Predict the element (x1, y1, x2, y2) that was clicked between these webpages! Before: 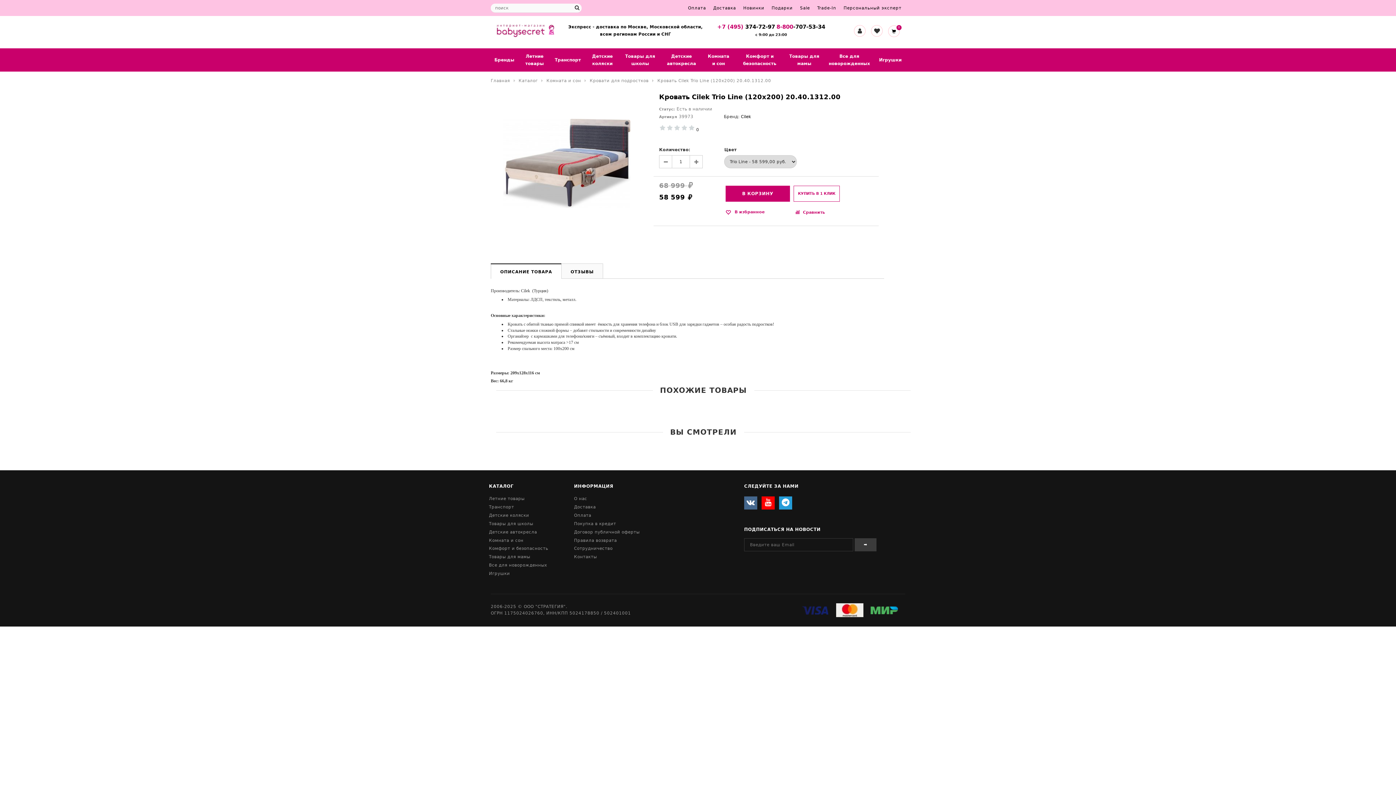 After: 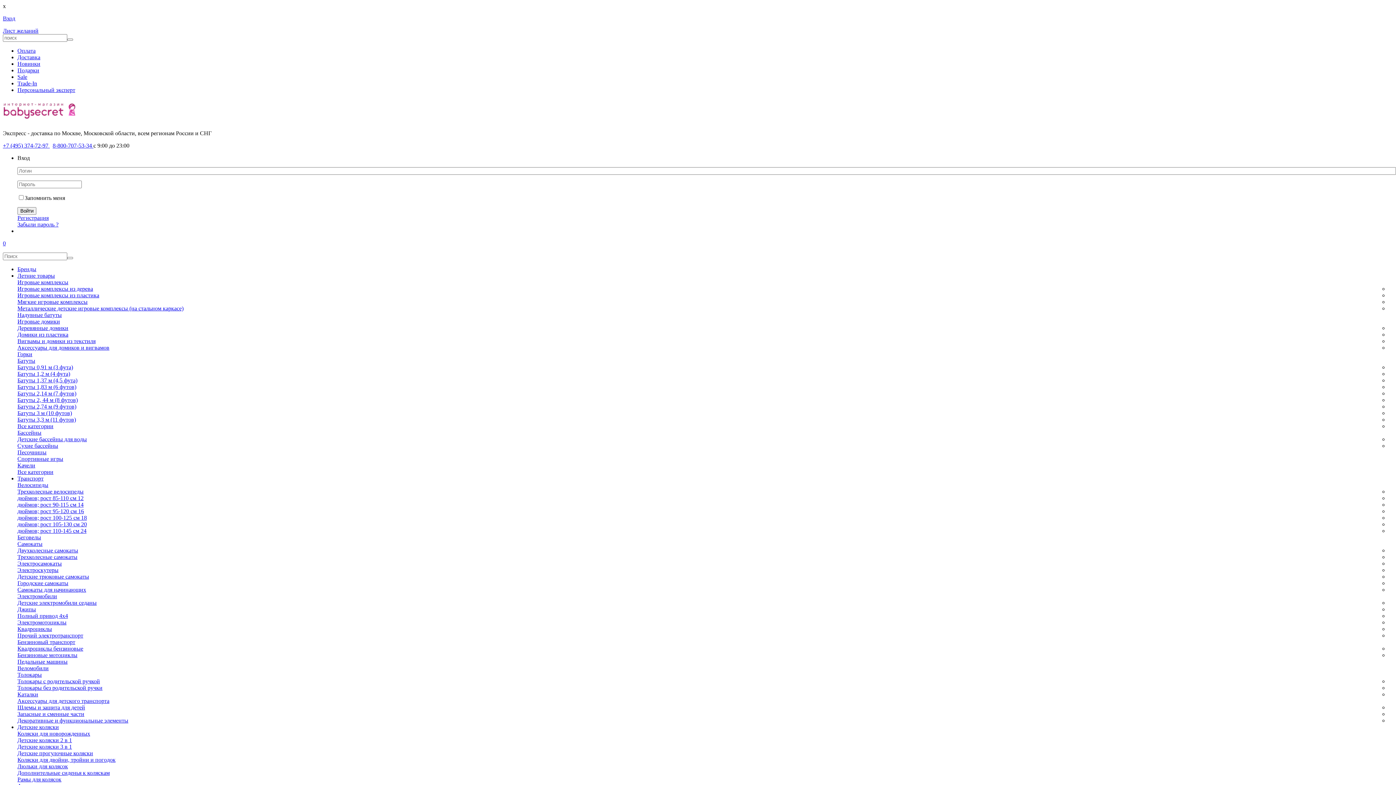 Action: label: Trade-In bbox: (817, 5, 836, 10)